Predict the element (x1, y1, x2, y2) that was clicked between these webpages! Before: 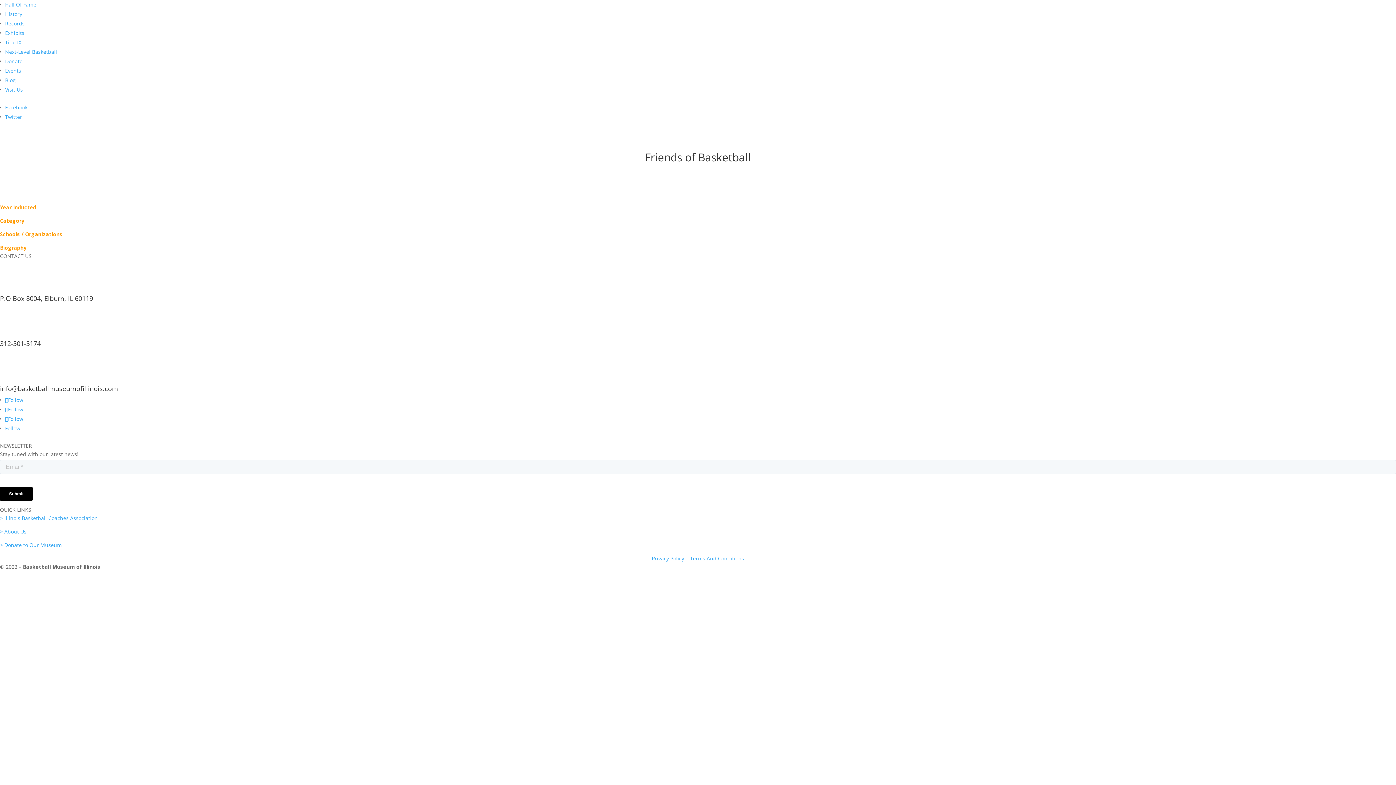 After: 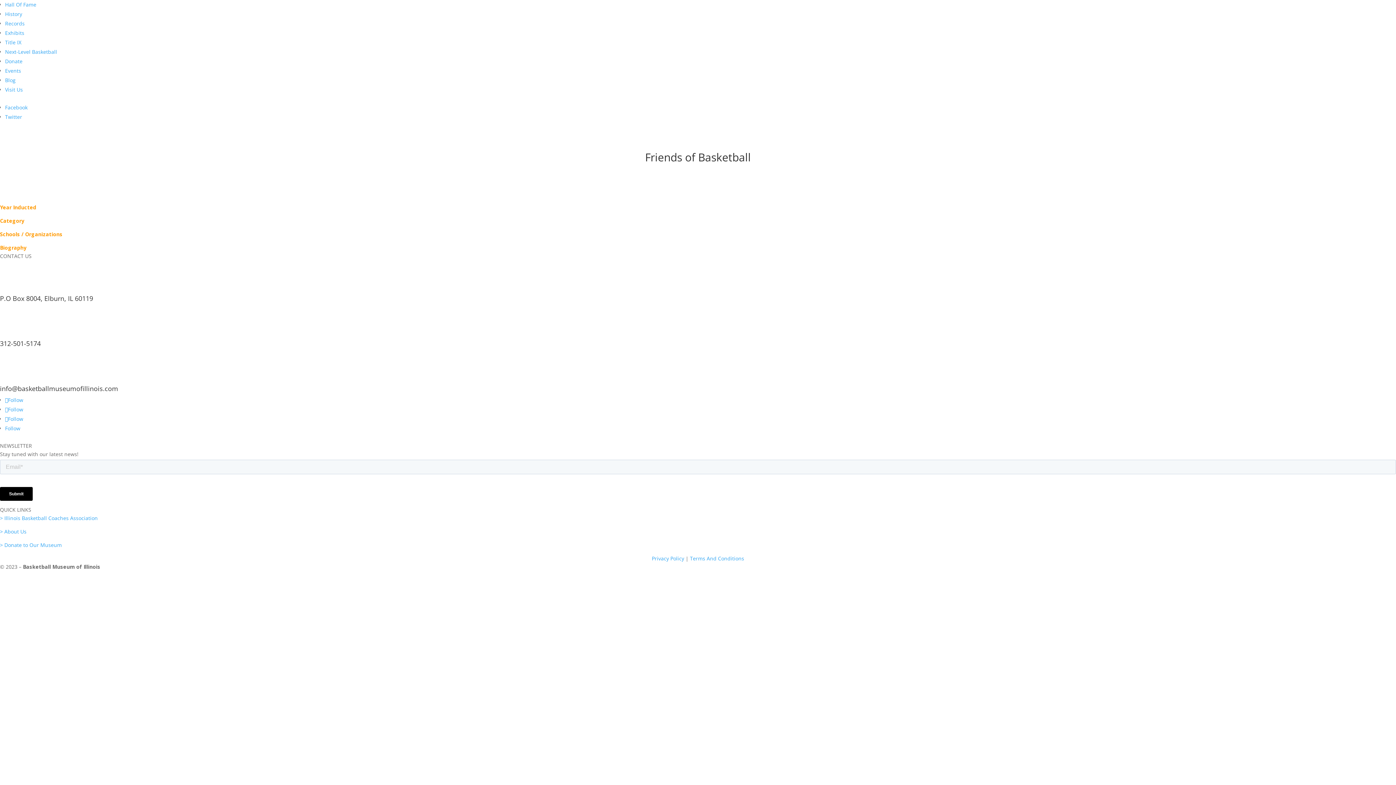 Action: bbox: (5, 425, 20, 432) label: Follow